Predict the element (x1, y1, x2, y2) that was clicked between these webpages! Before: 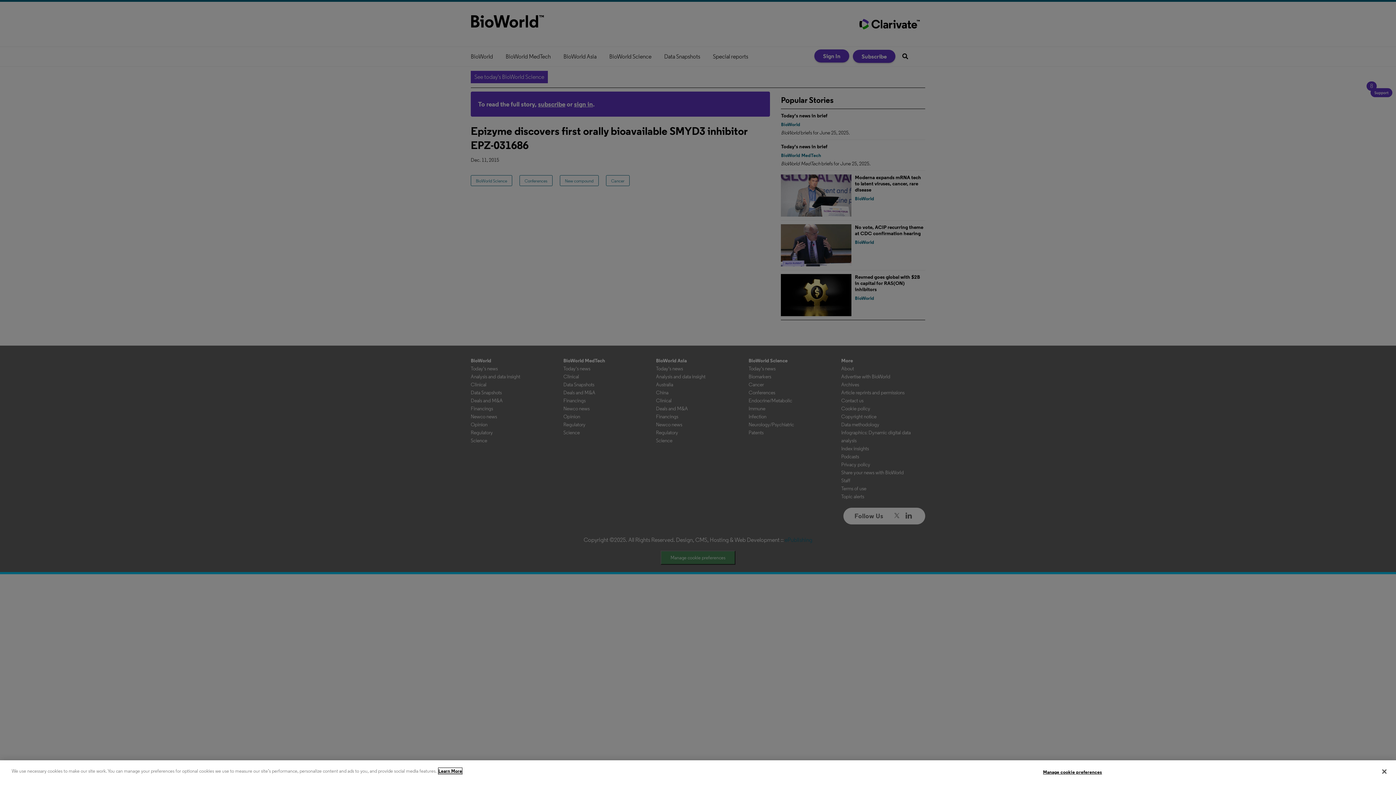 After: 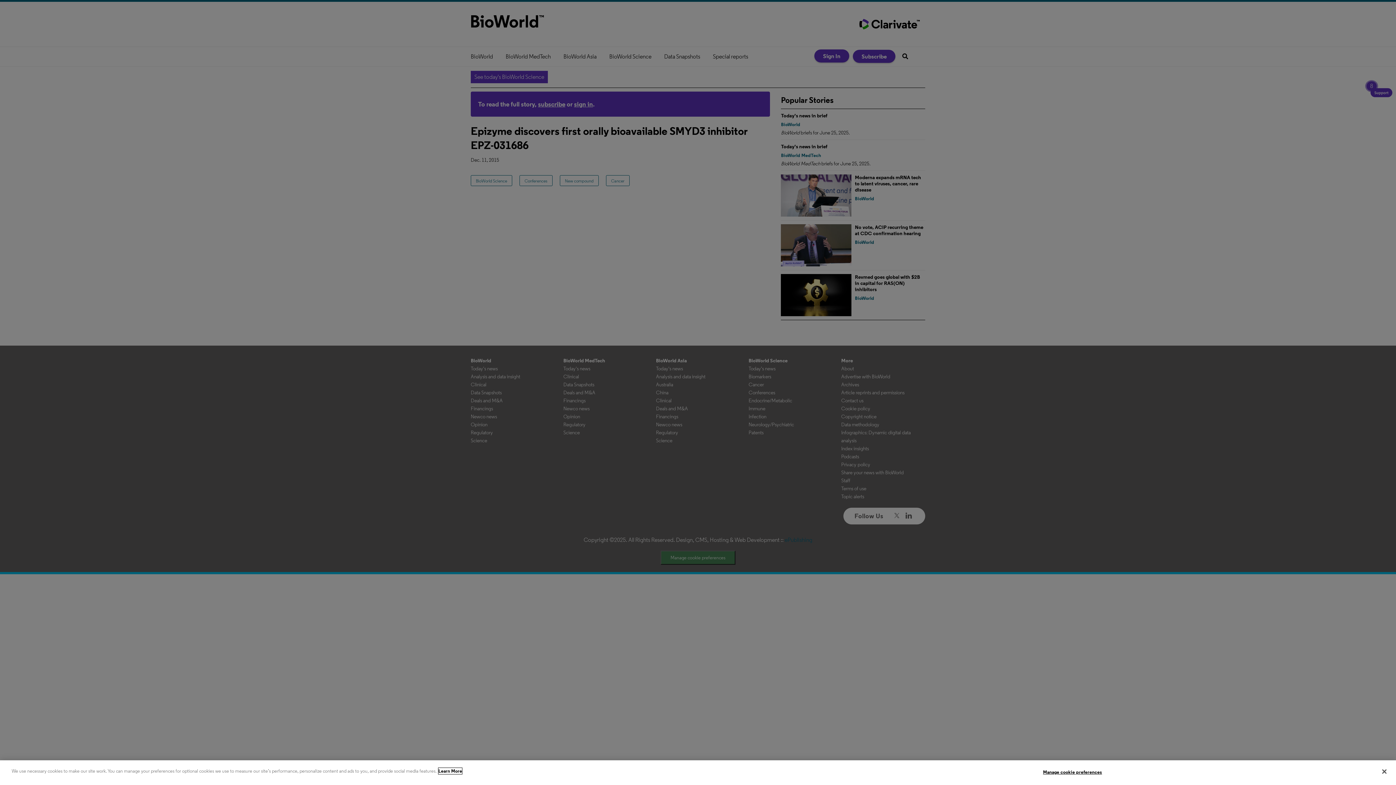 Action: bbox: (438, 768, 462, 774) label: More information about your privacy, opens in a new tab